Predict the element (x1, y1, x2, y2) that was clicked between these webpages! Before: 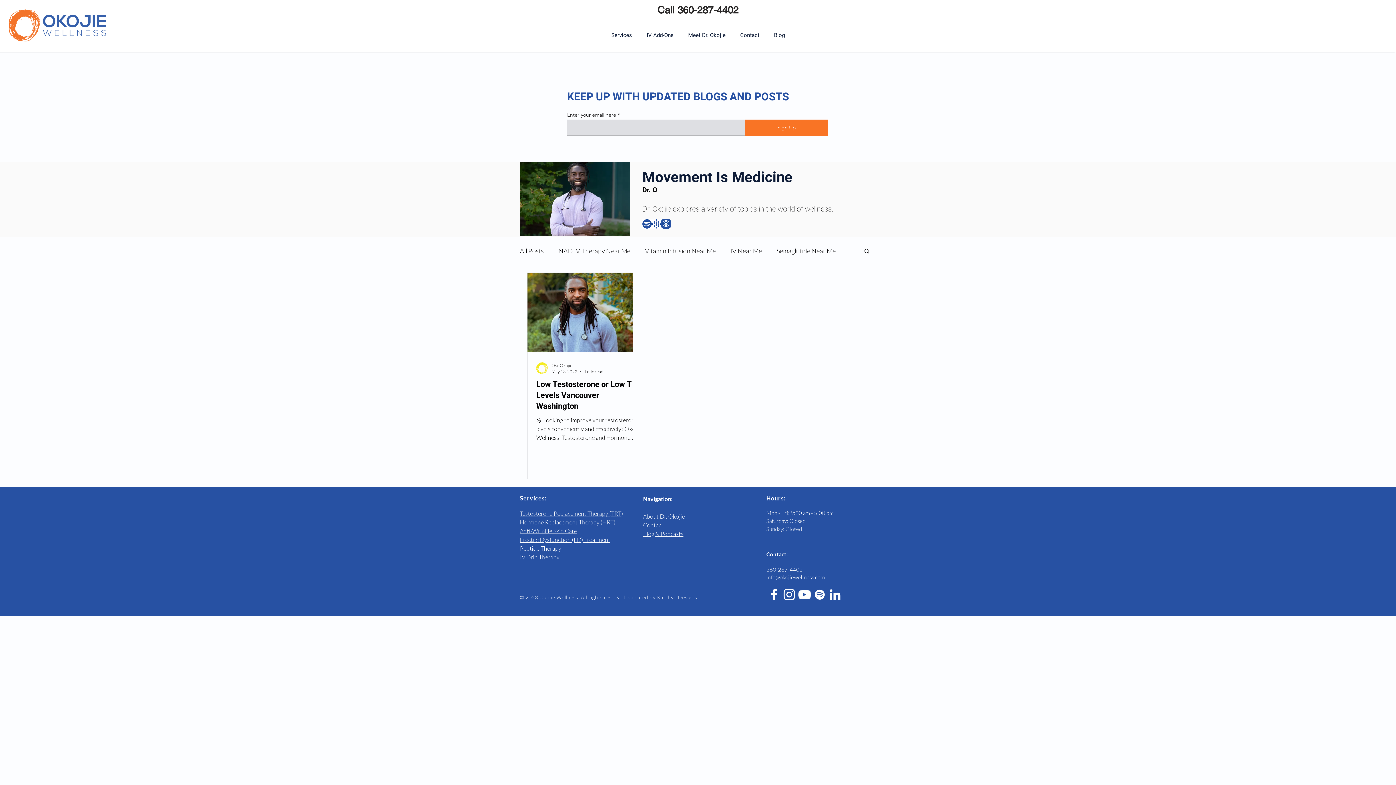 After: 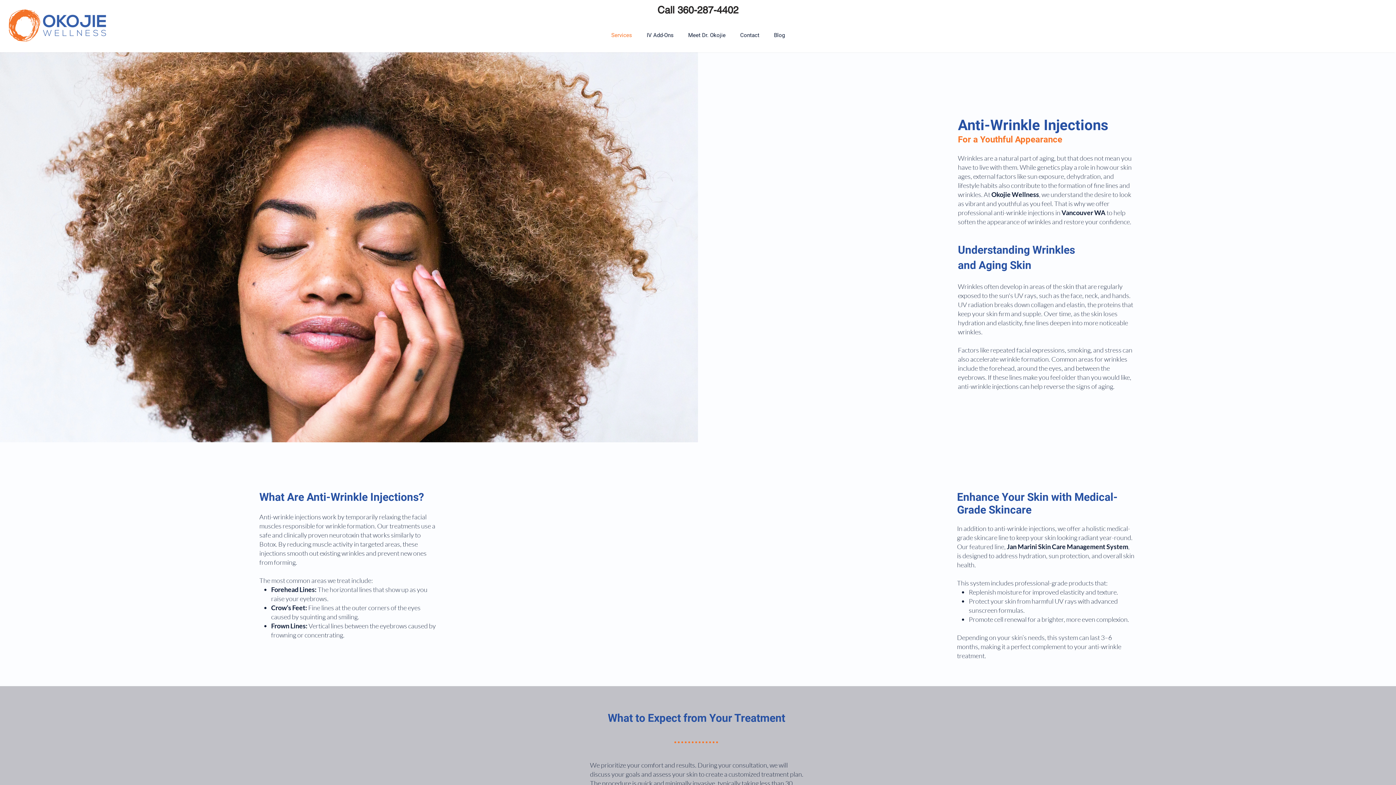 Action: label: Anti-Wrinkle Skin Care bbox: (520, 527, 577, 534)